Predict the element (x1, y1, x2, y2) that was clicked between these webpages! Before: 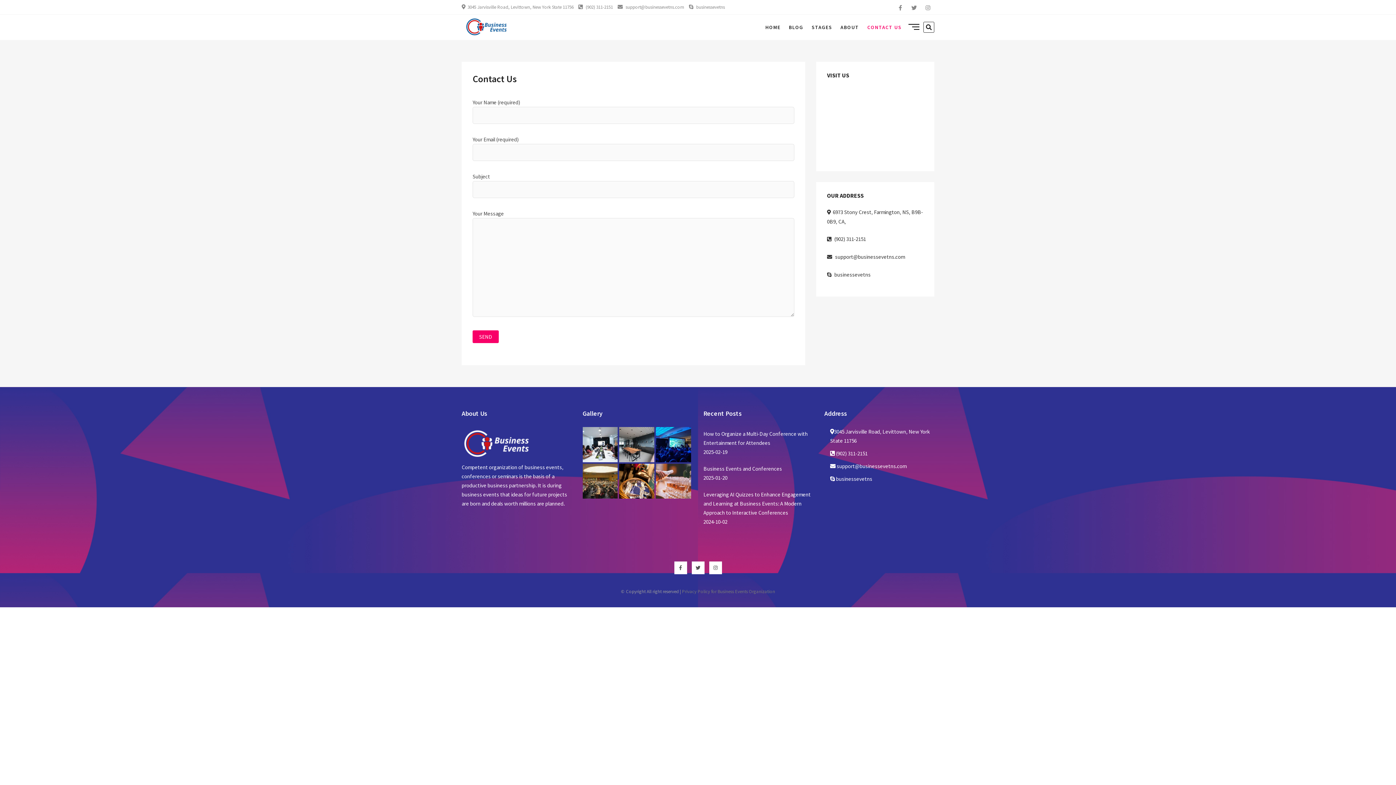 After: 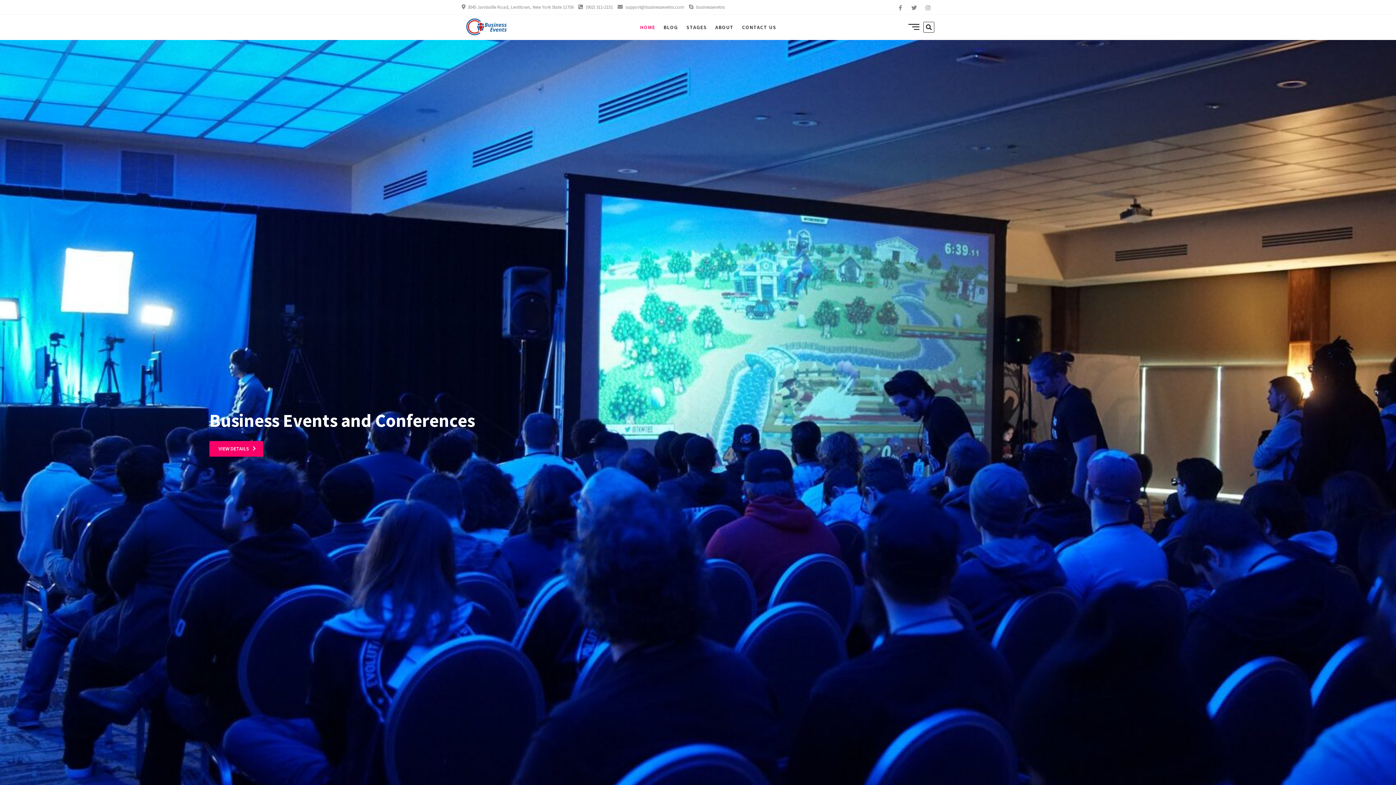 Action: bbox: (461, 16, 511, 38)